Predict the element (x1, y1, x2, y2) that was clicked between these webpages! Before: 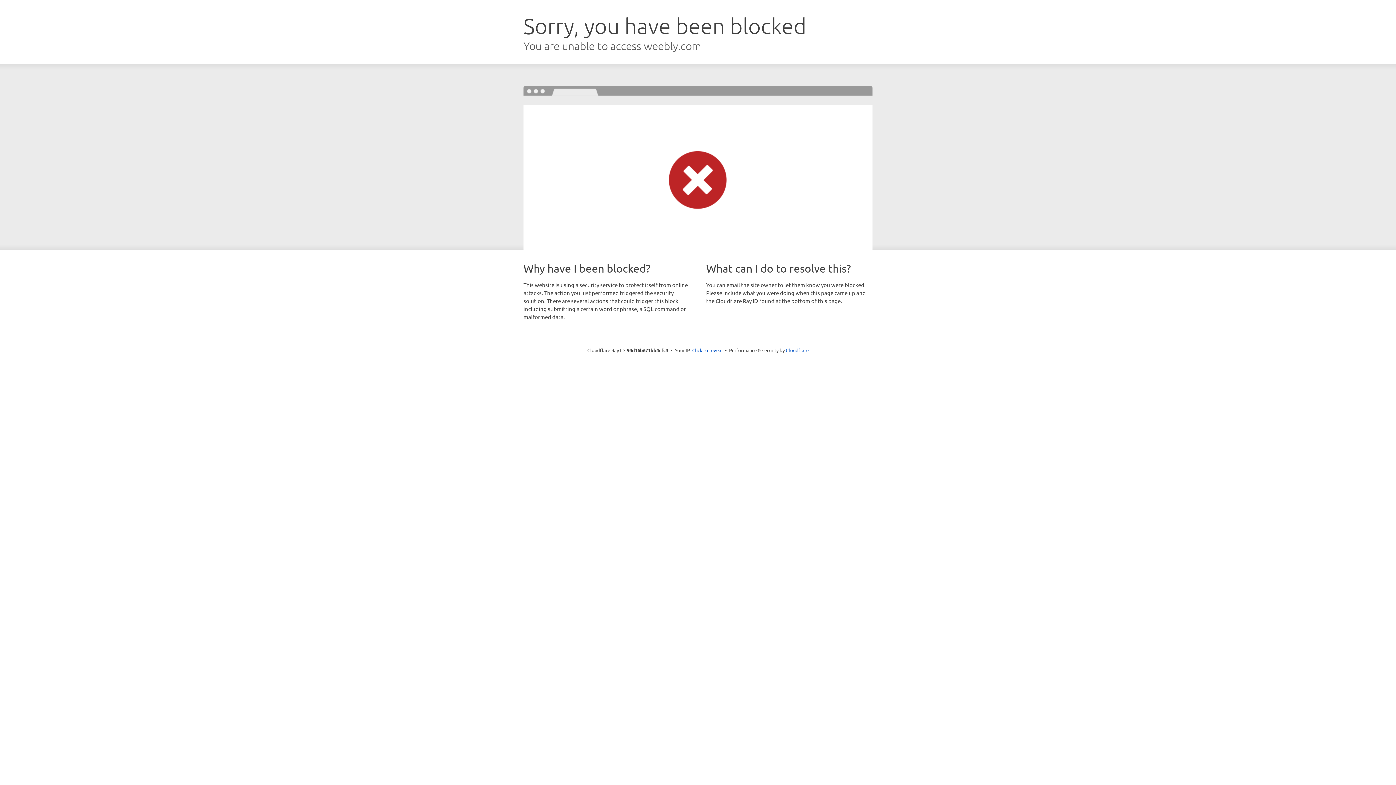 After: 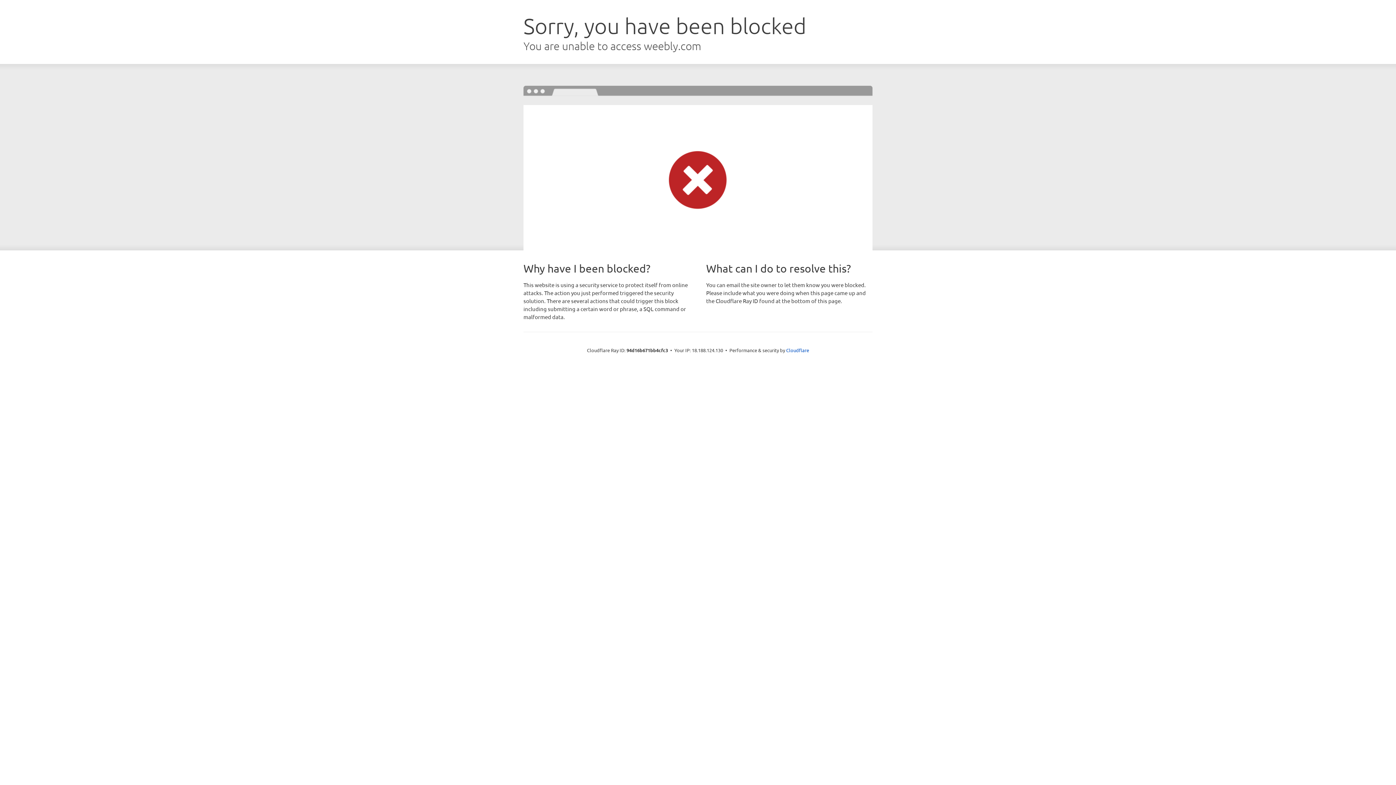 Action: bbox: (692, 346, 722, 353) label: Click to reveal